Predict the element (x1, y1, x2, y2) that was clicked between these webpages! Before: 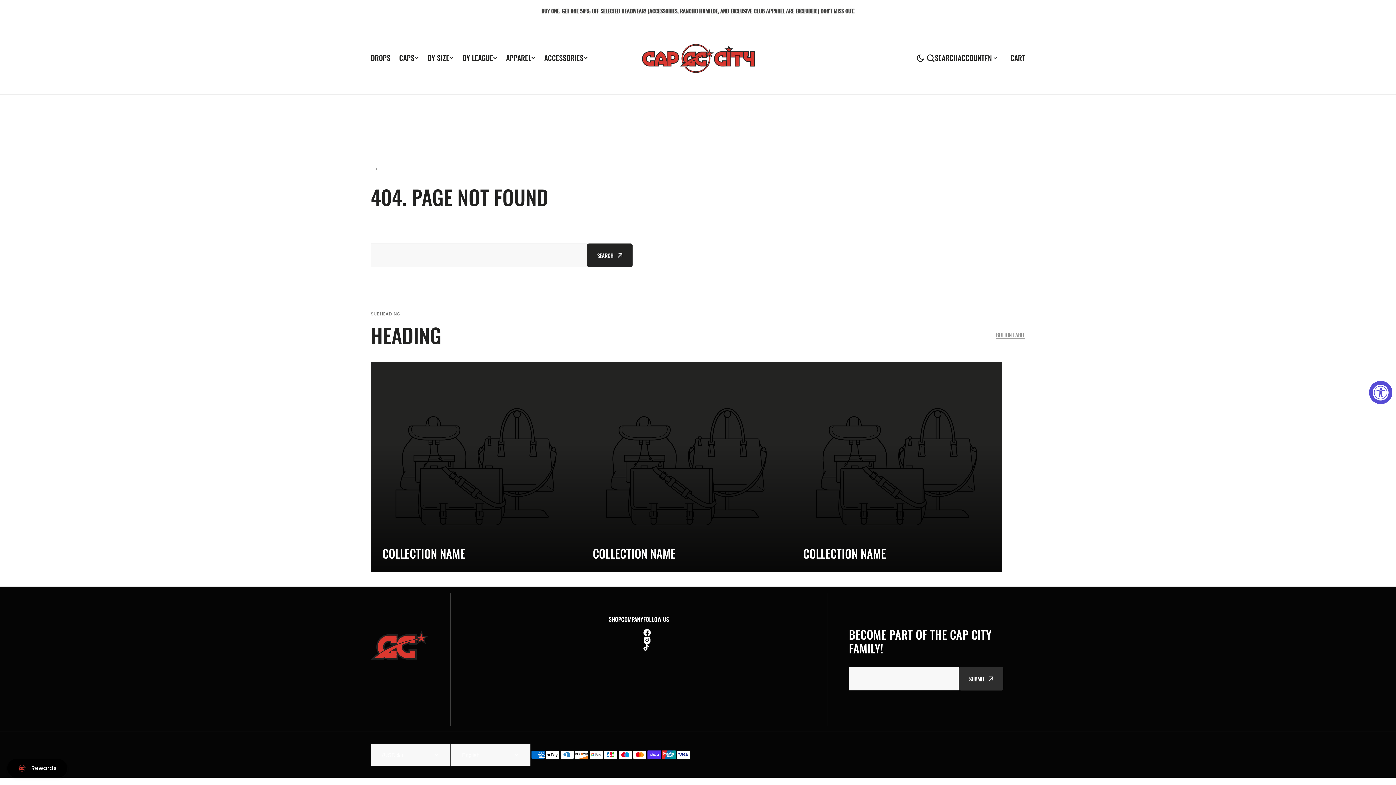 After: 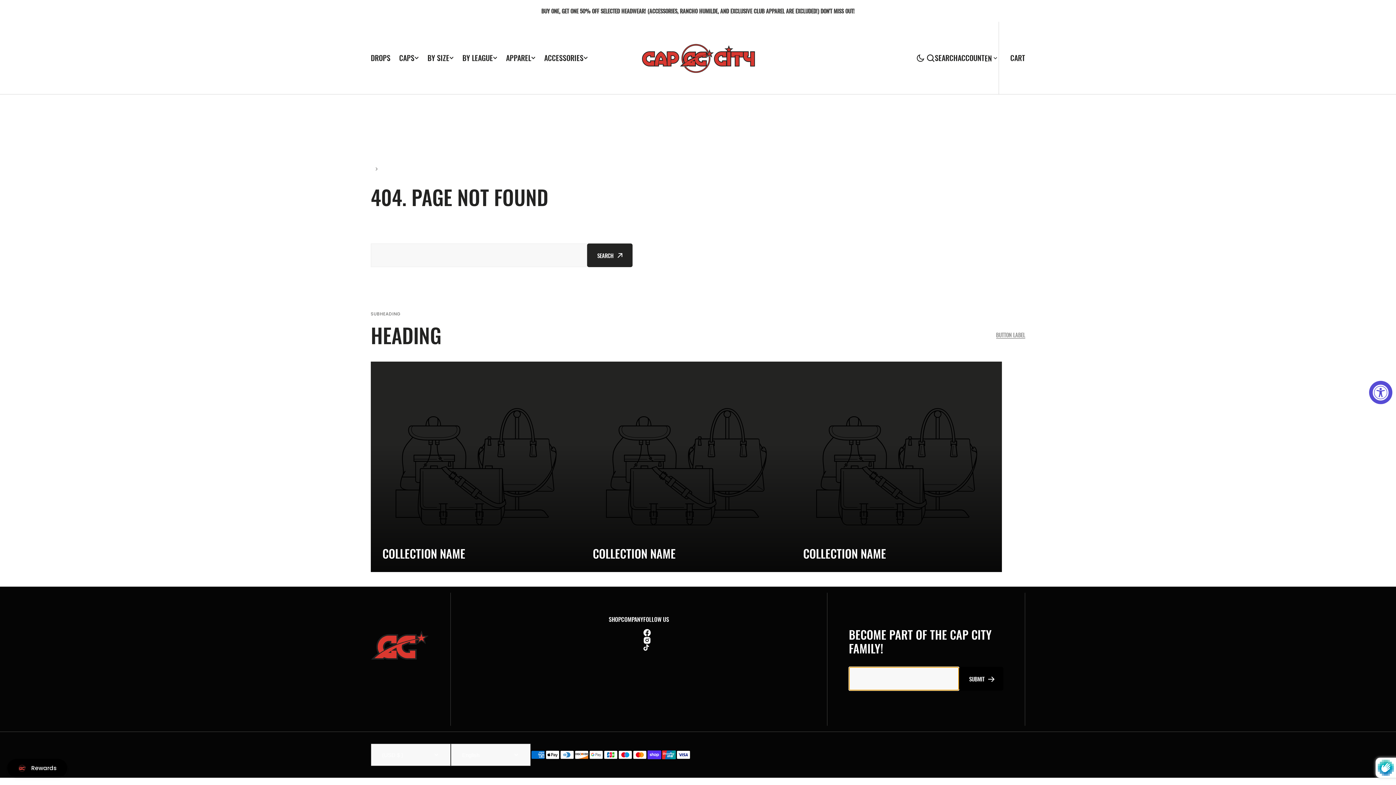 Action: label: SUBMIT bbox: (959, 667, 1003, 690)